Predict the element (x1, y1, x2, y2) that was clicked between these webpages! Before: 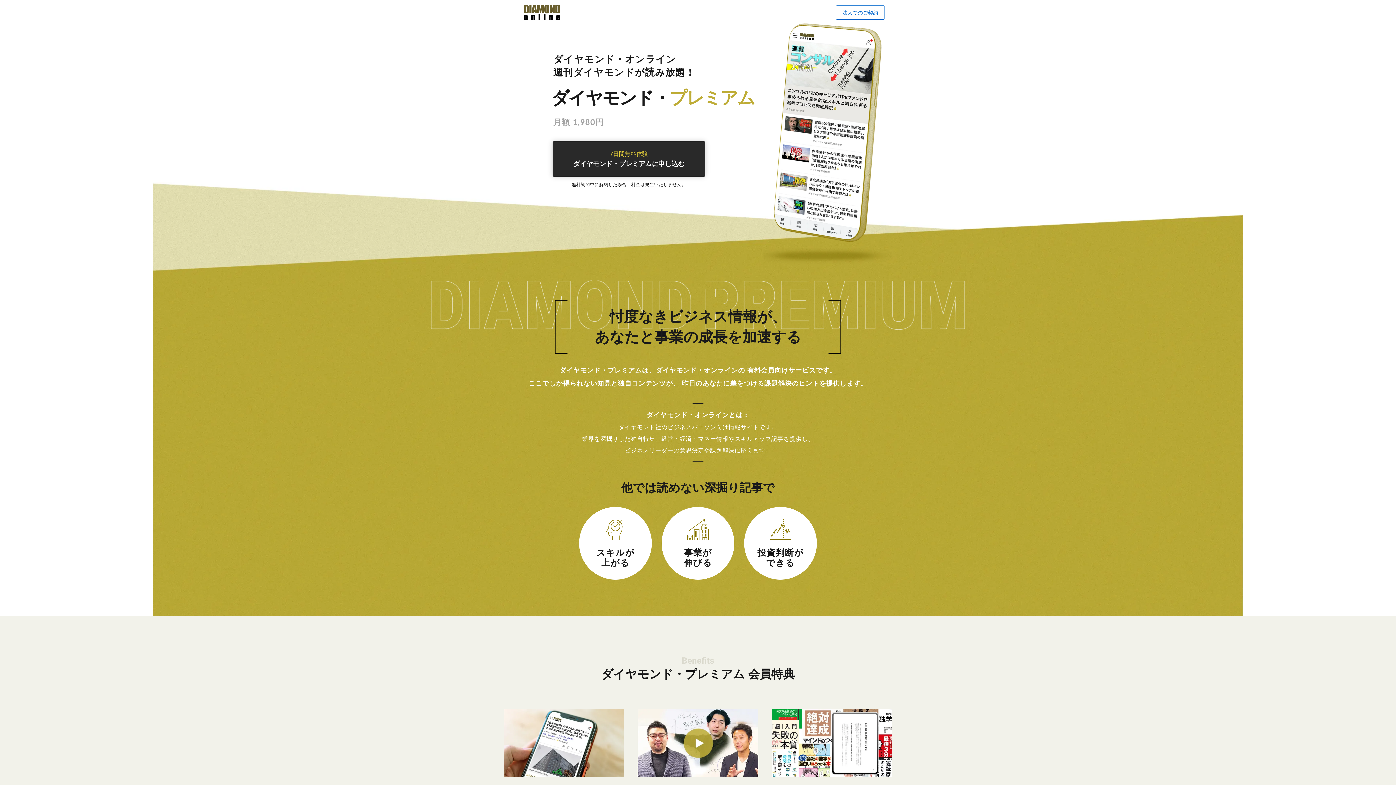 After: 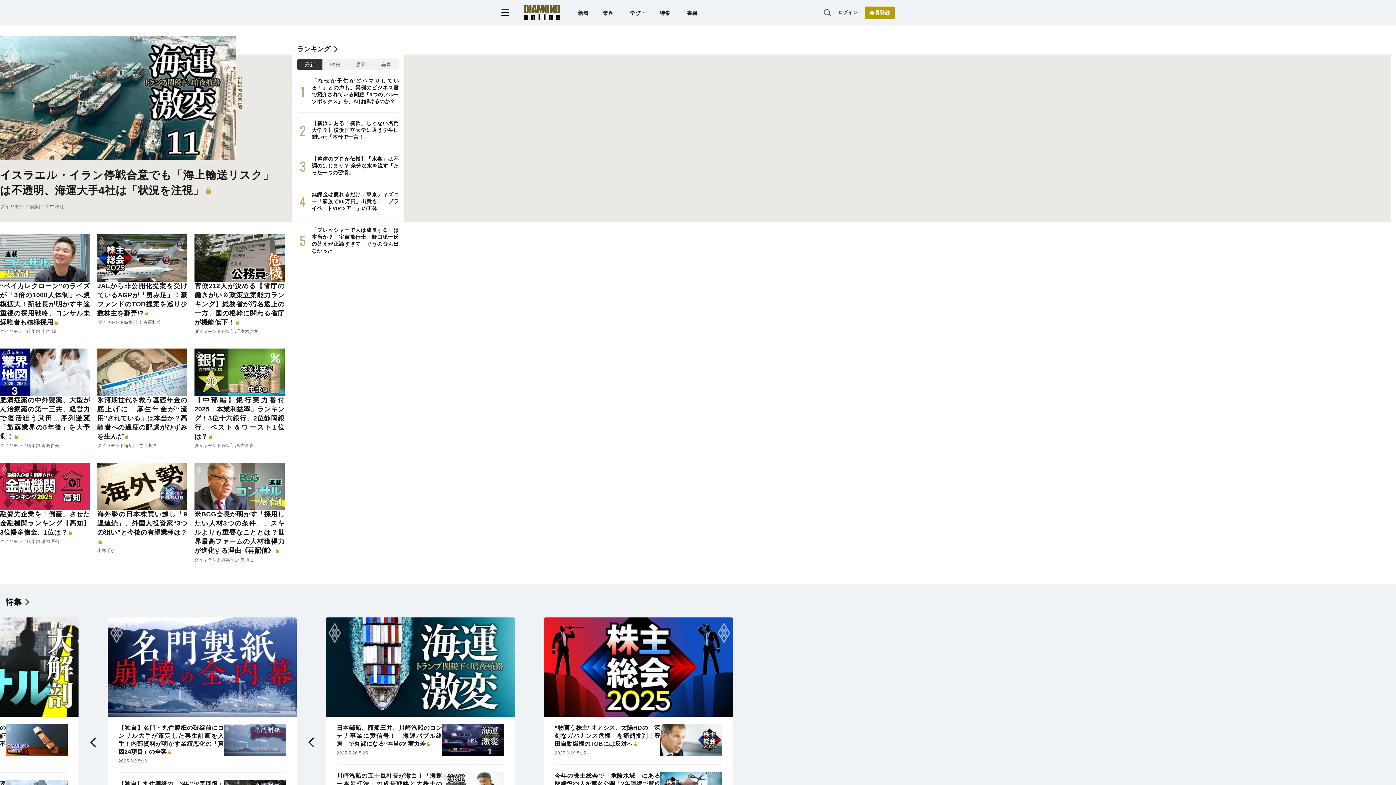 Action: bbox: (524, 4, 560, 20)